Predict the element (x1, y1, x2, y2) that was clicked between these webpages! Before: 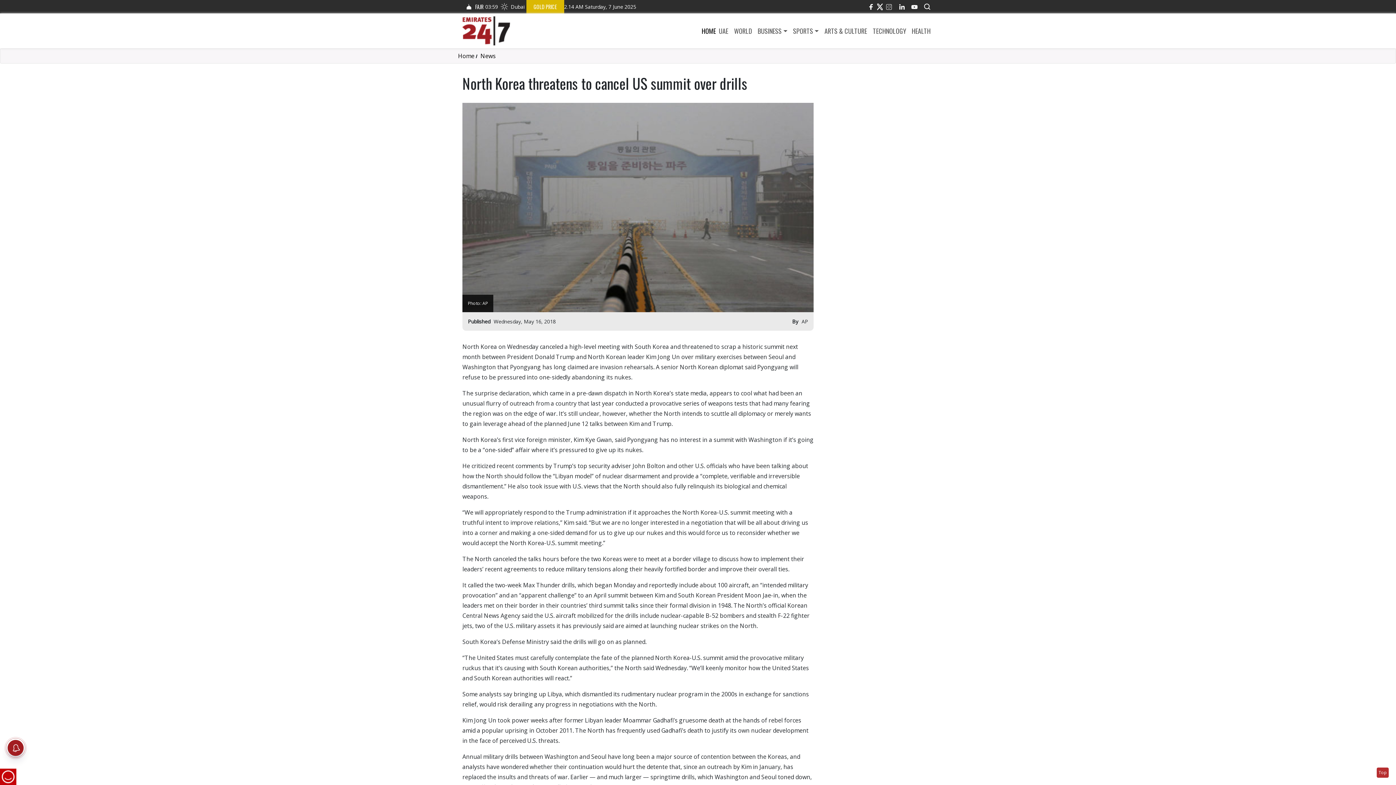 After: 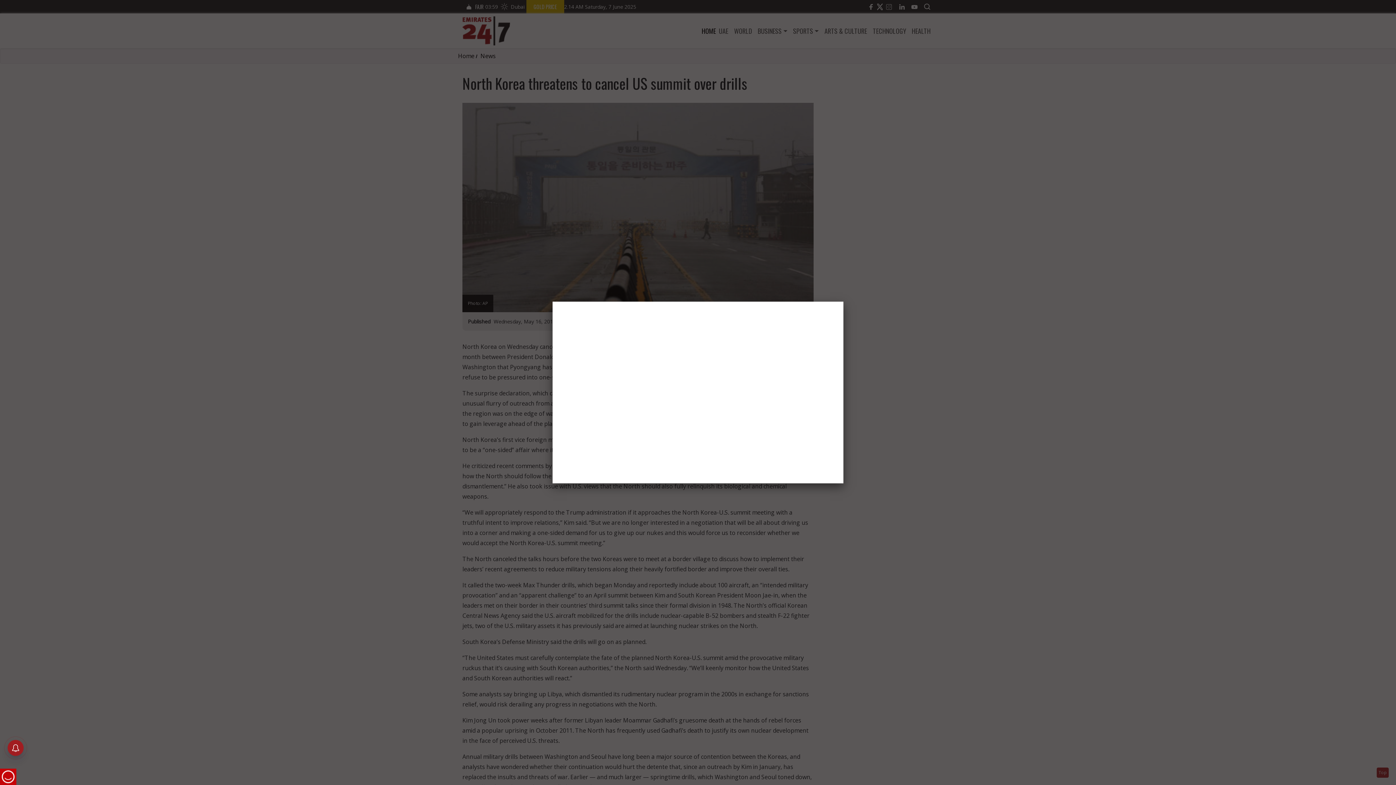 Action: bbox: (1, 772, 14, 780)